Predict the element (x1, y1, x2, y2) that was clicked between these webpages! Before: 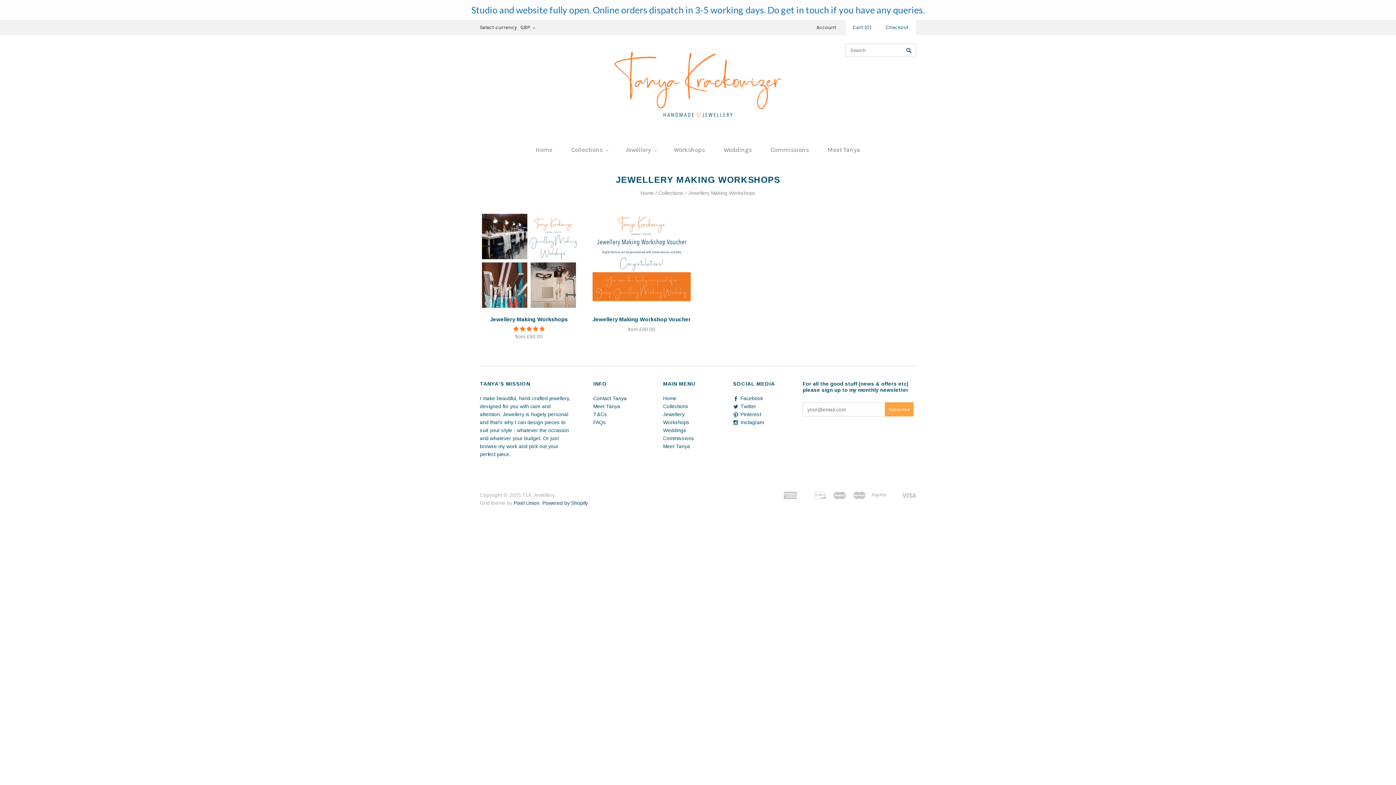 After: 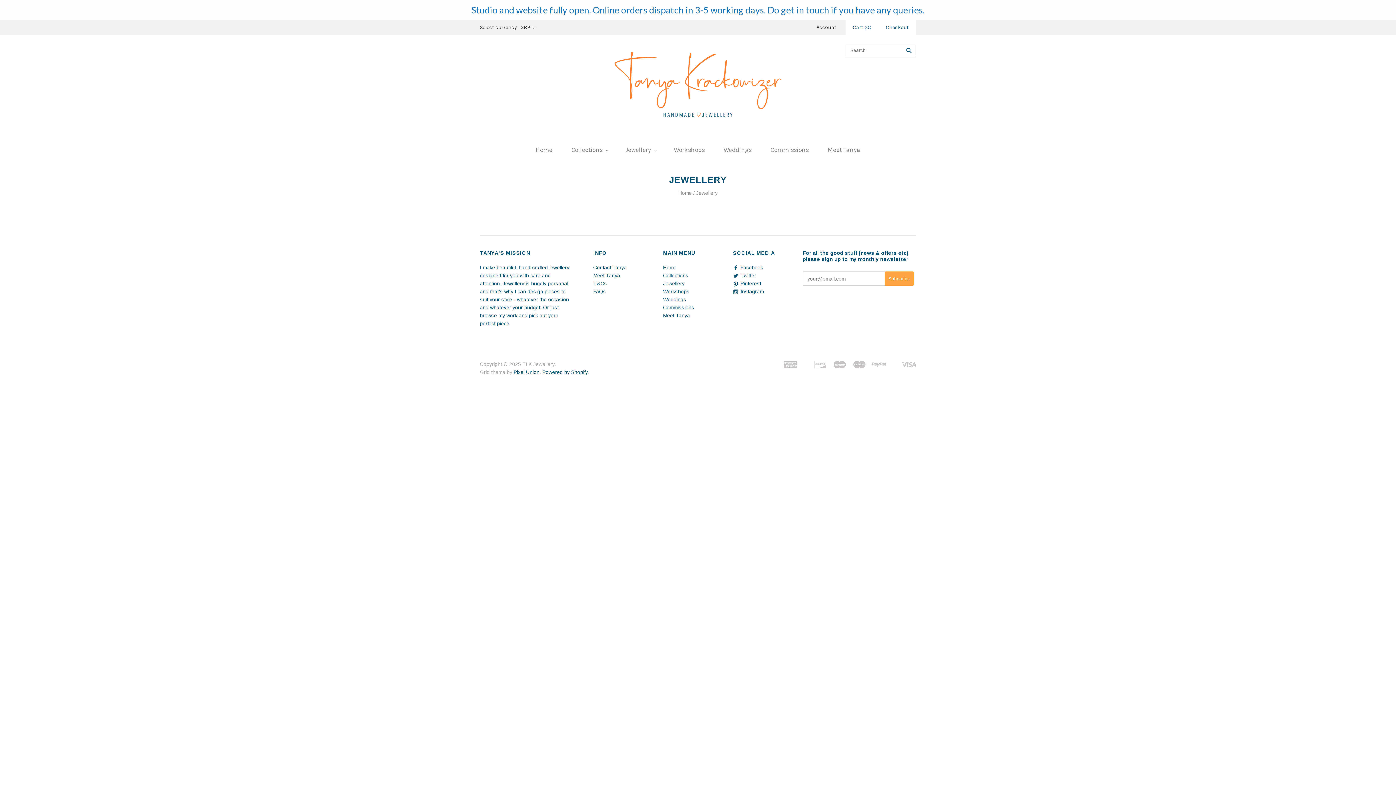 Action: label: Jewellery bbox: (663, 411, 684, 417)